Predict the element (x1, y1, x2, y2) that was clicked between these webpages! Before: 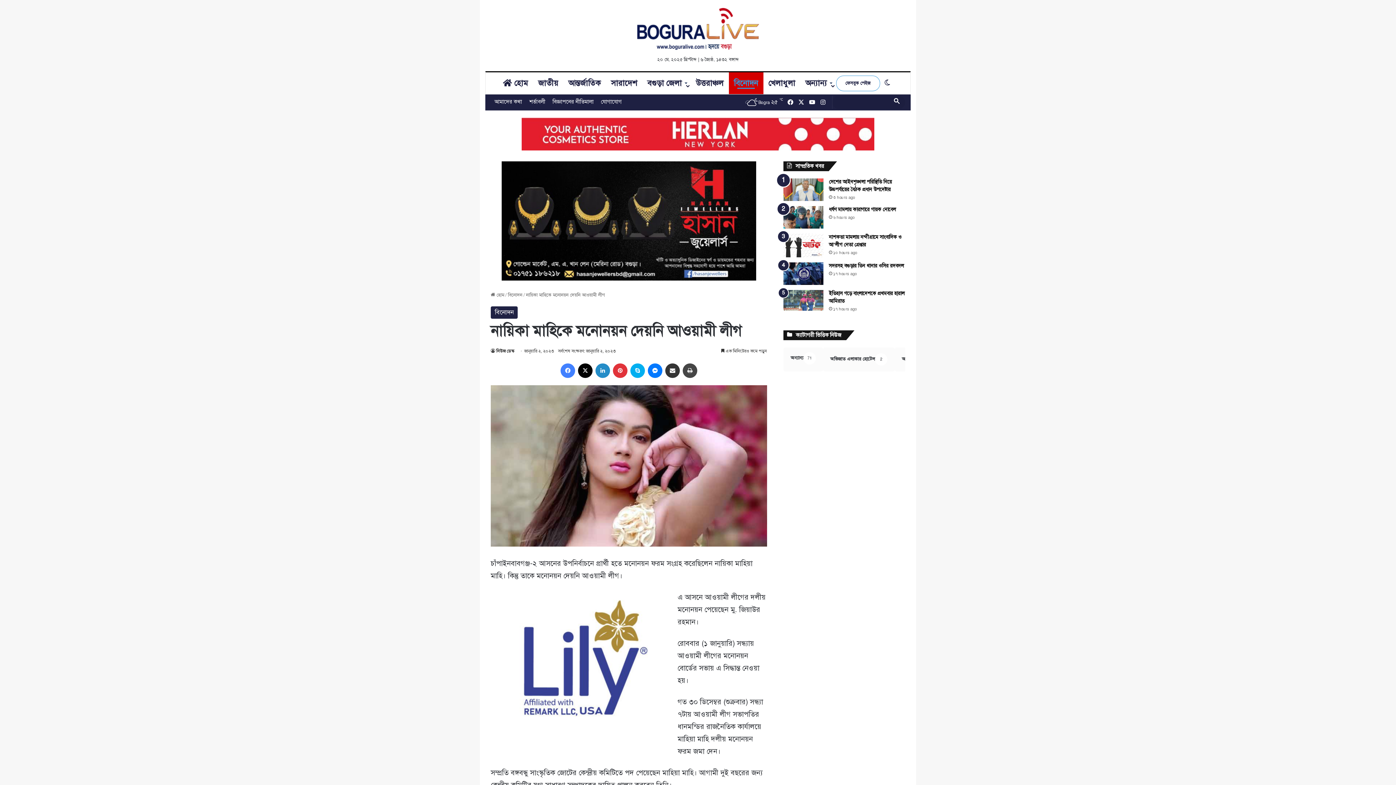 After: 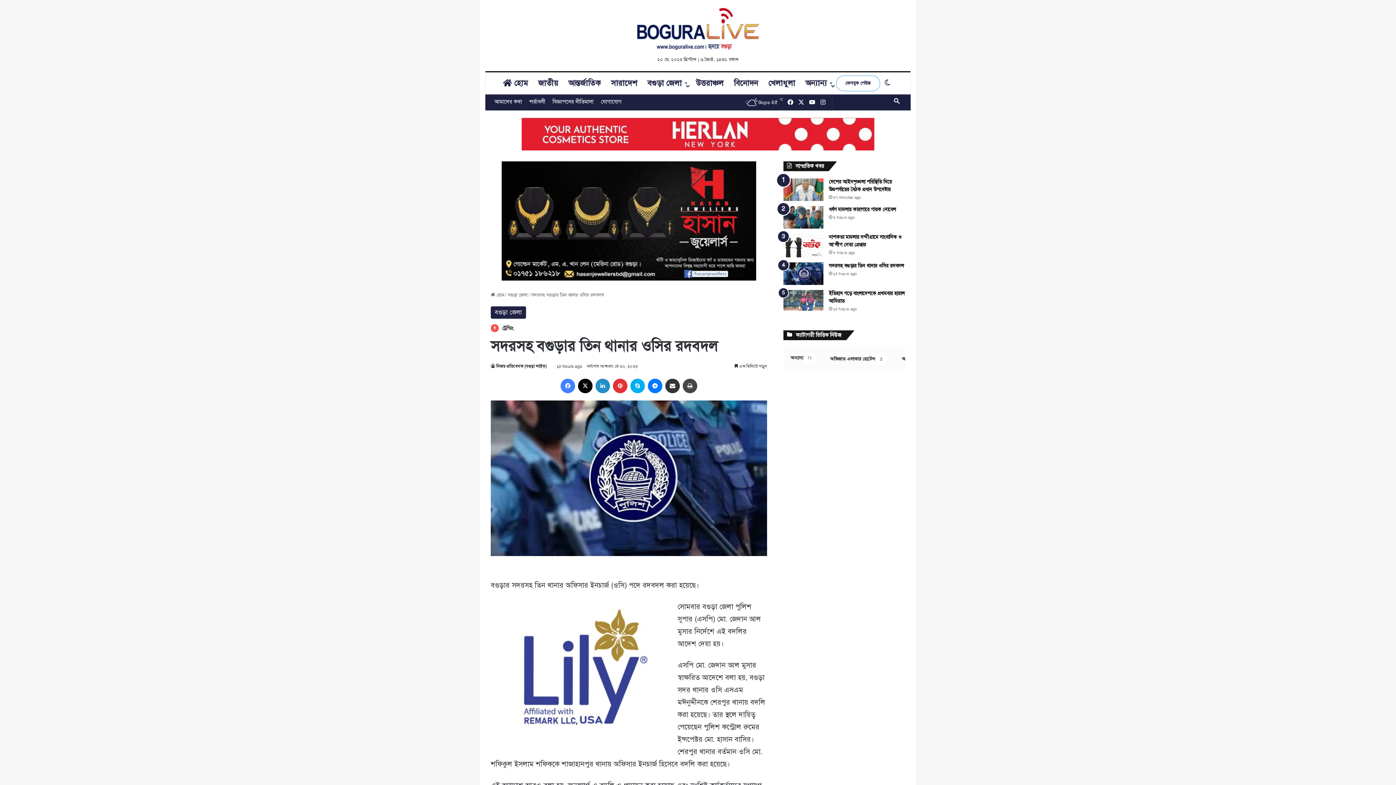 Action: bbox: (829, 262, 904, 268) label: সদরসহ বগুড়ার তিন থানার ওসির রদবদল